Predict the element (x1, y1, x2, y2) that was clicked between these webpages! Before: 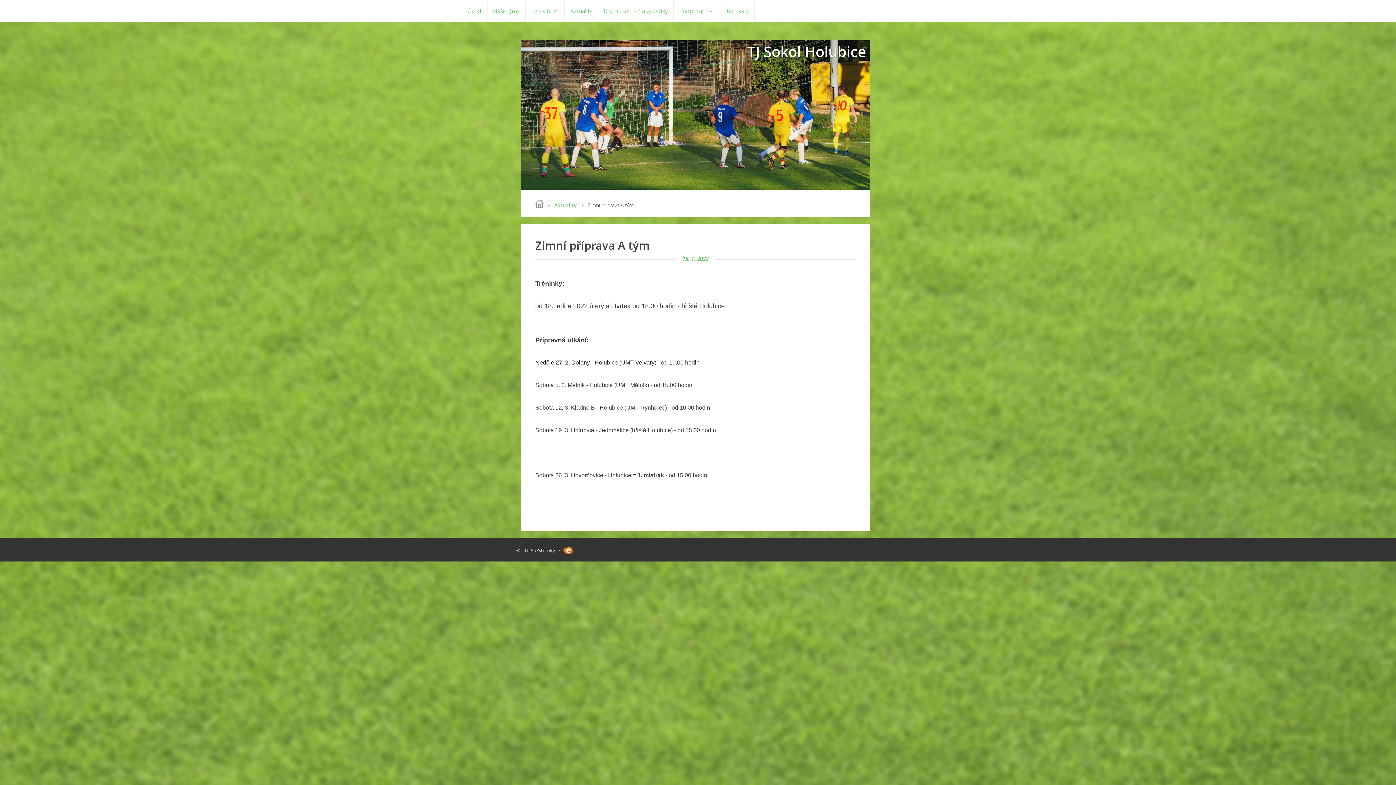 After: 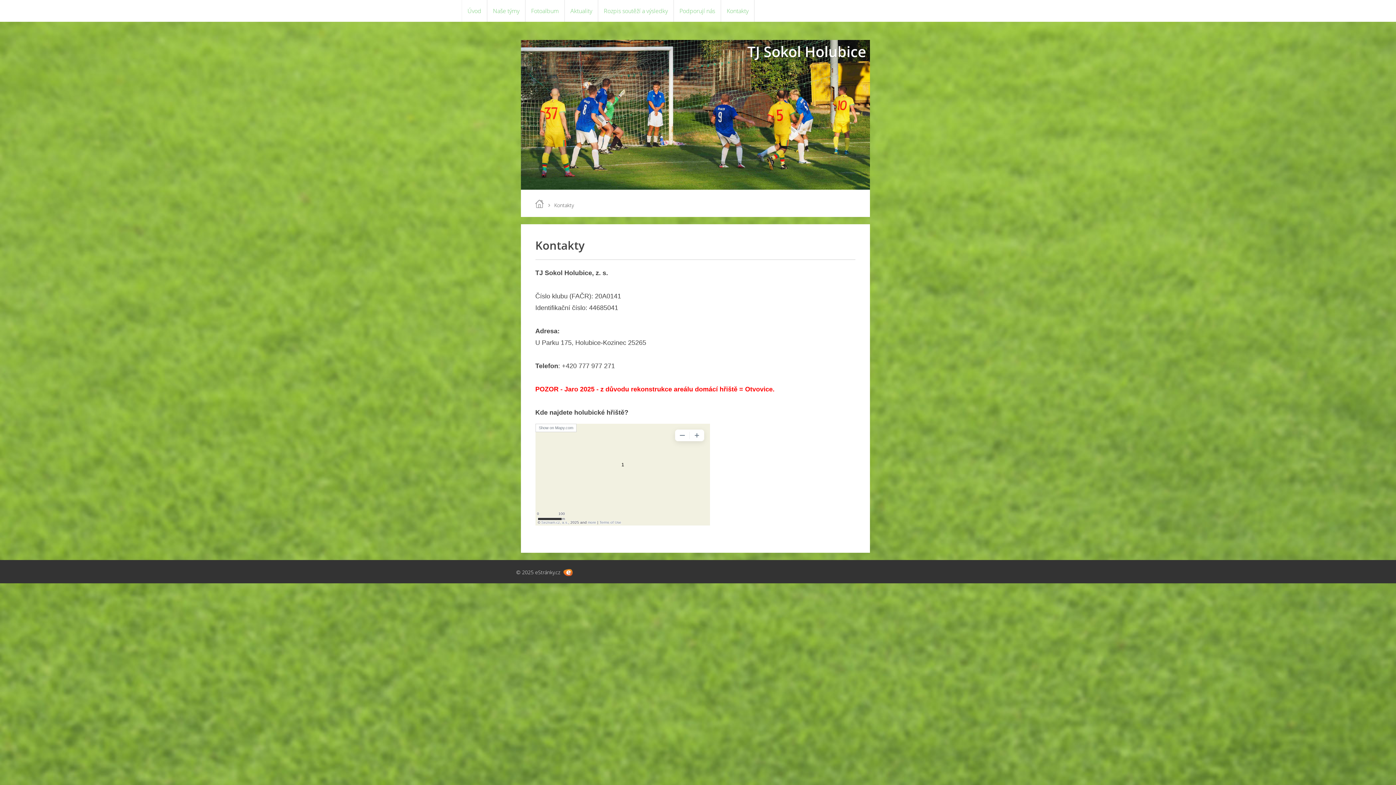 Action: bbox: (721, 0, 754, 21) label: Kontakty